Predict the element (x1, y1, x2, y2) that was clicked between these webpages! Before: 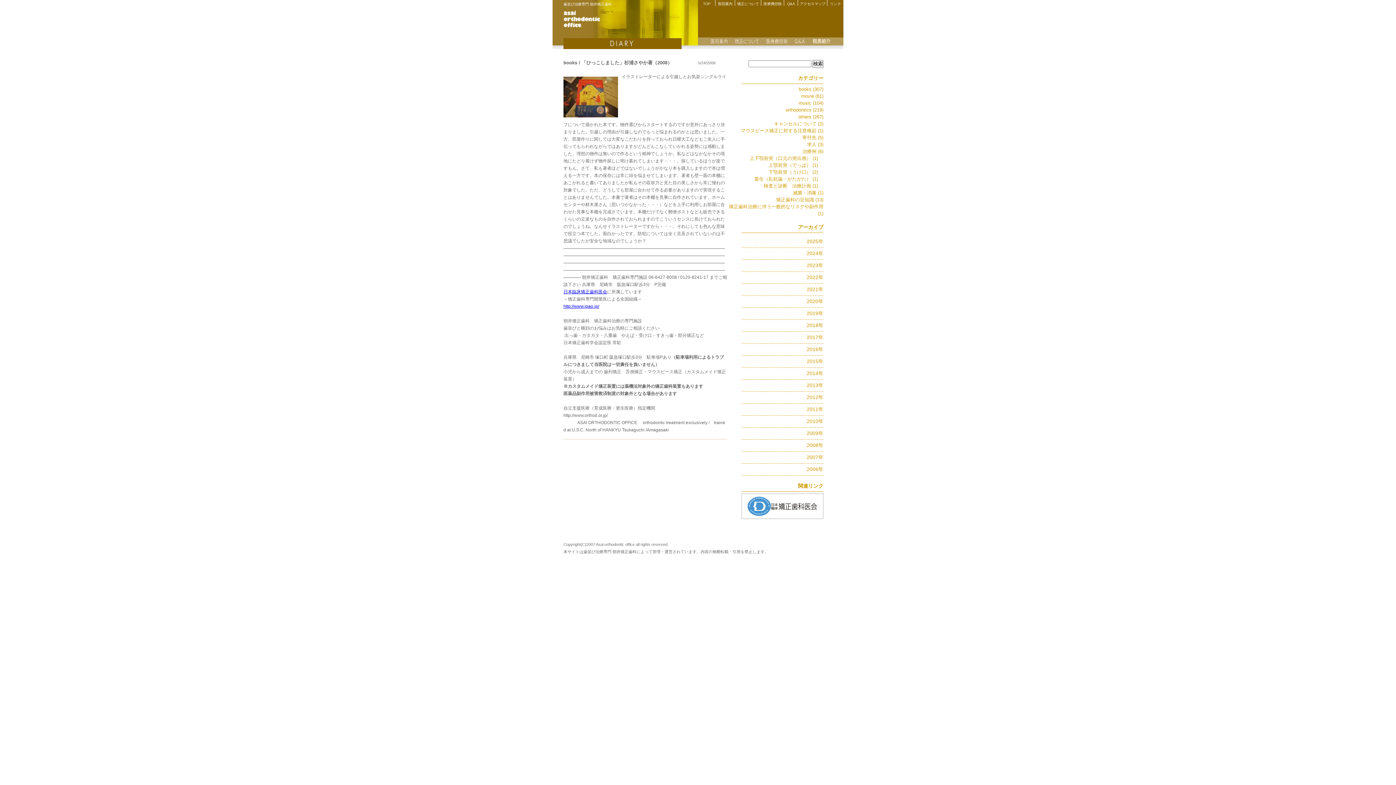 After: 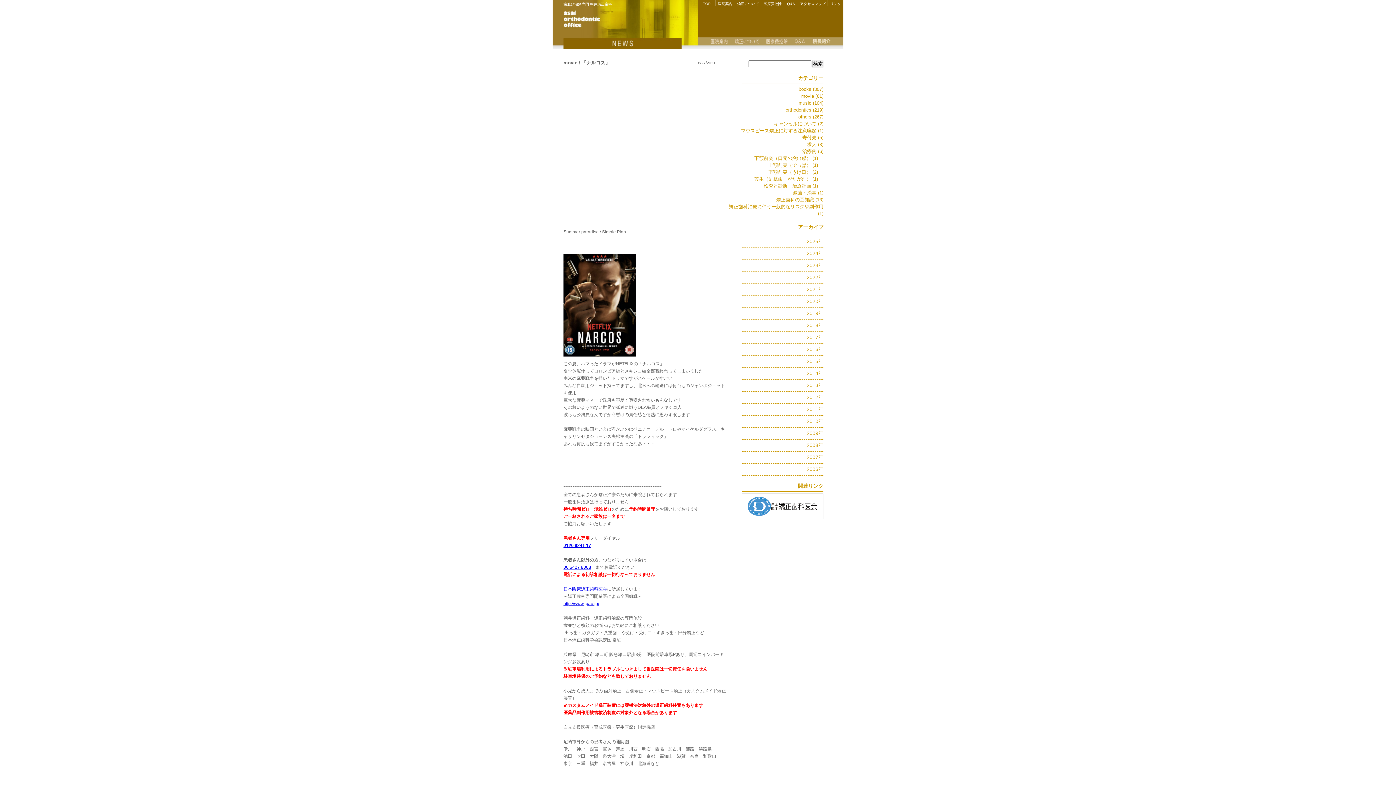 Action: bbox: (801, 93, 823, 98) label: movie (61)